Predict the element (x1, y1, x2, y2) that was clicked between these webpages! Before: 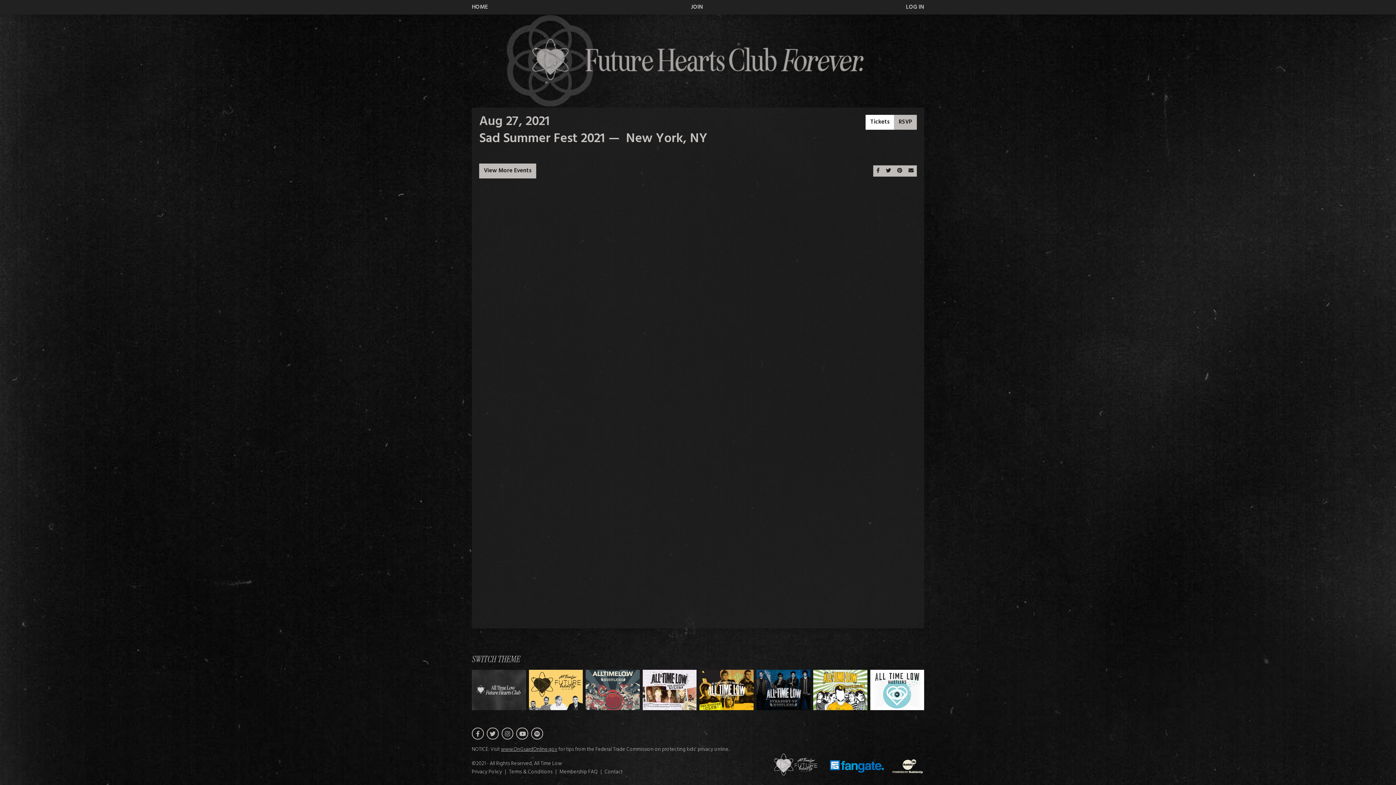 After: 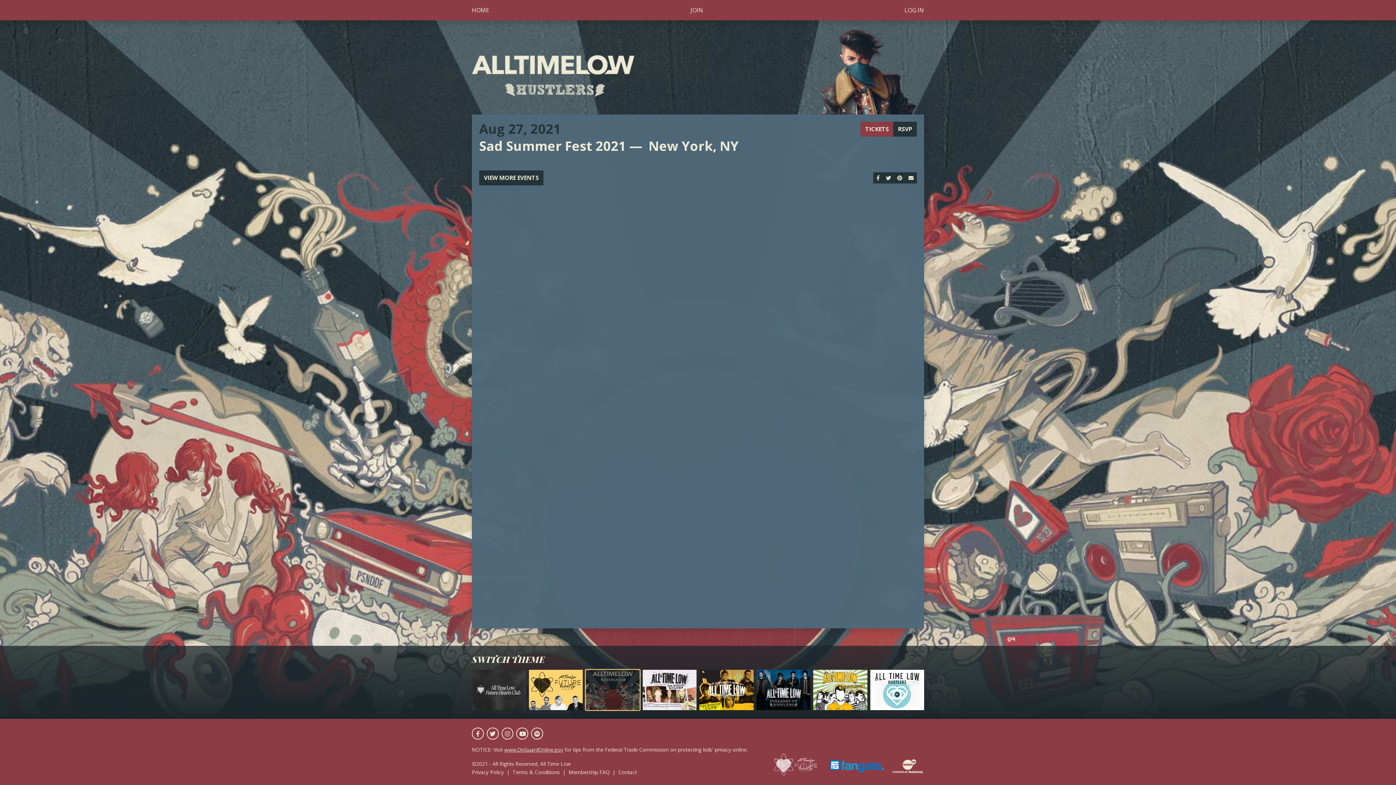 Action: label: Switch to Theme B bbox: (585, 670, 639, 710)